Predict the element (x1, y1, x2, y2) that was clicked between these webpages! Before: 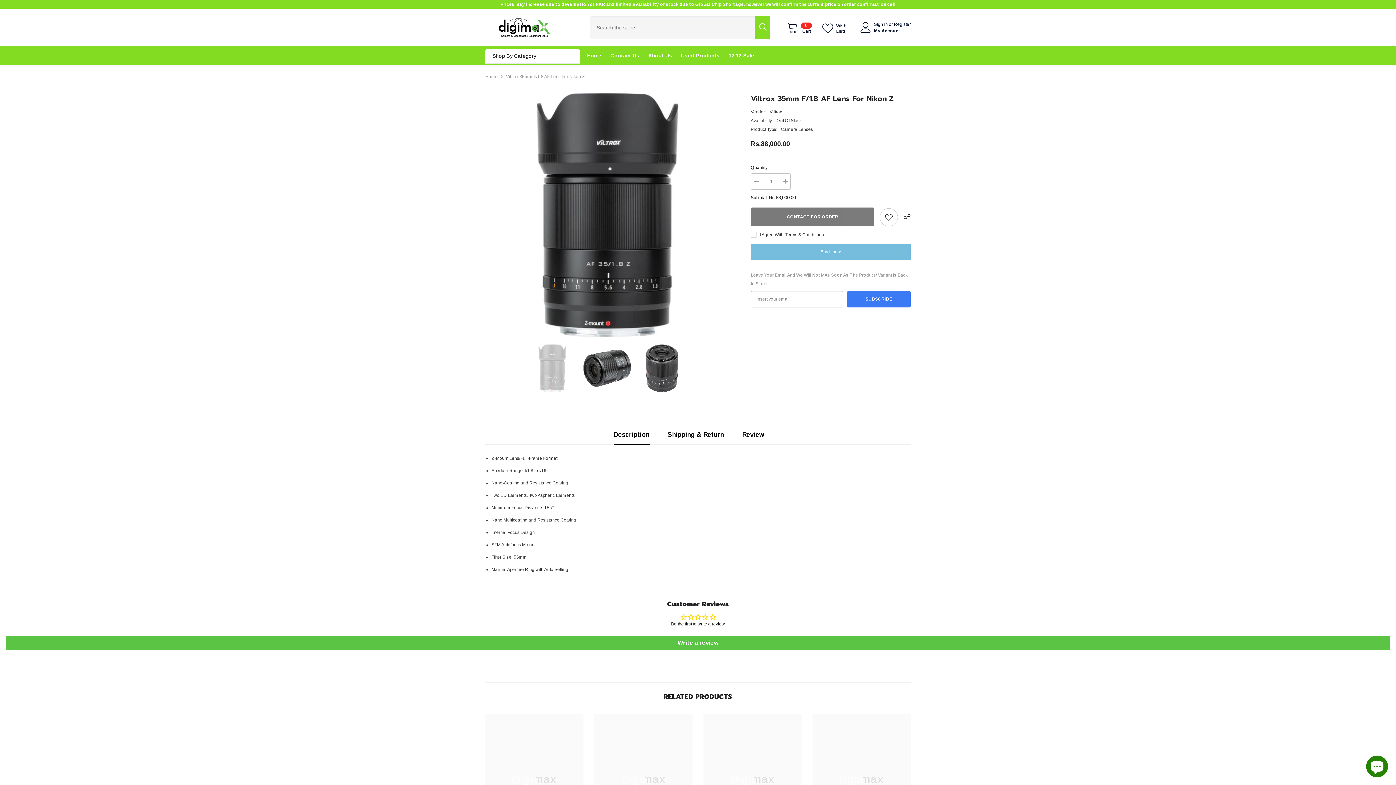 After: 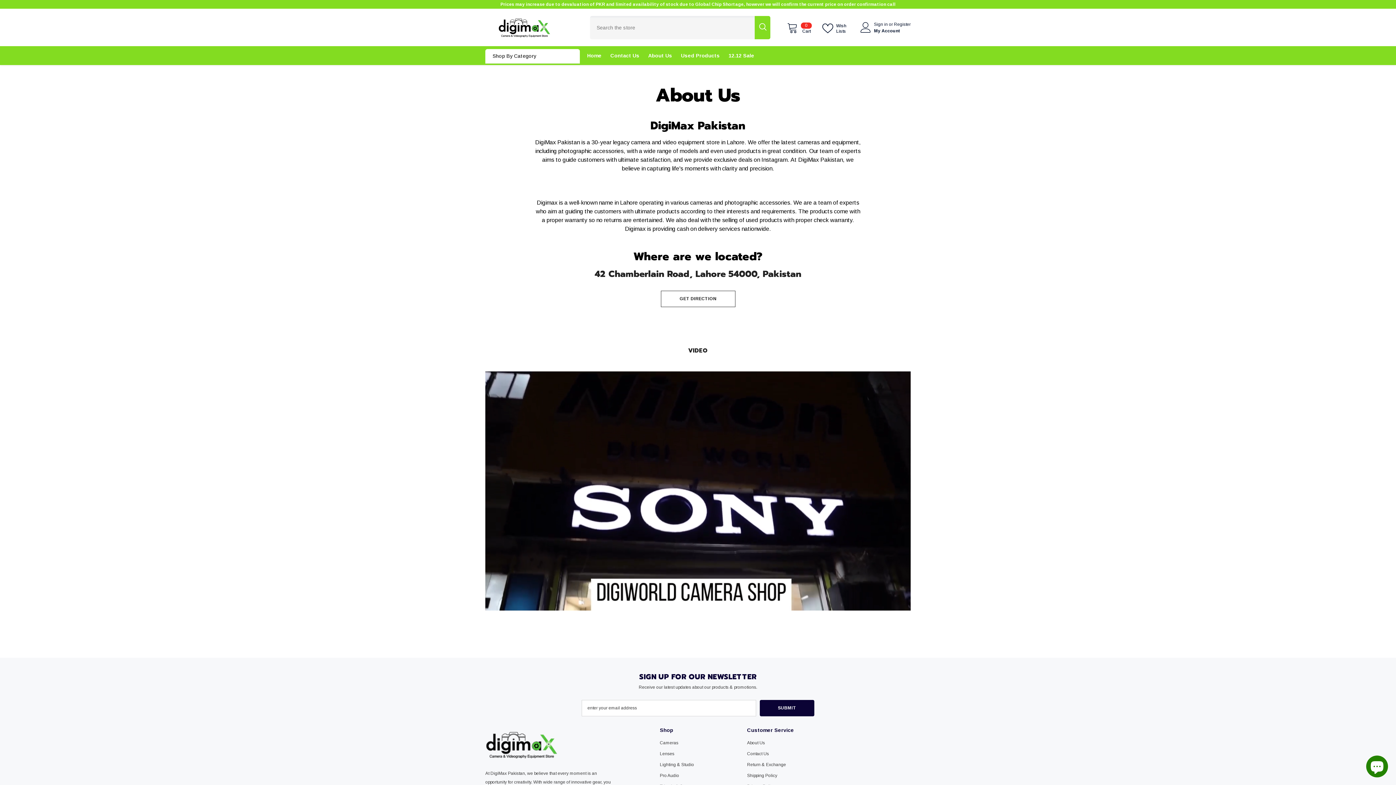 Action: label: About Us bbox: (644, 51, 676, 65)